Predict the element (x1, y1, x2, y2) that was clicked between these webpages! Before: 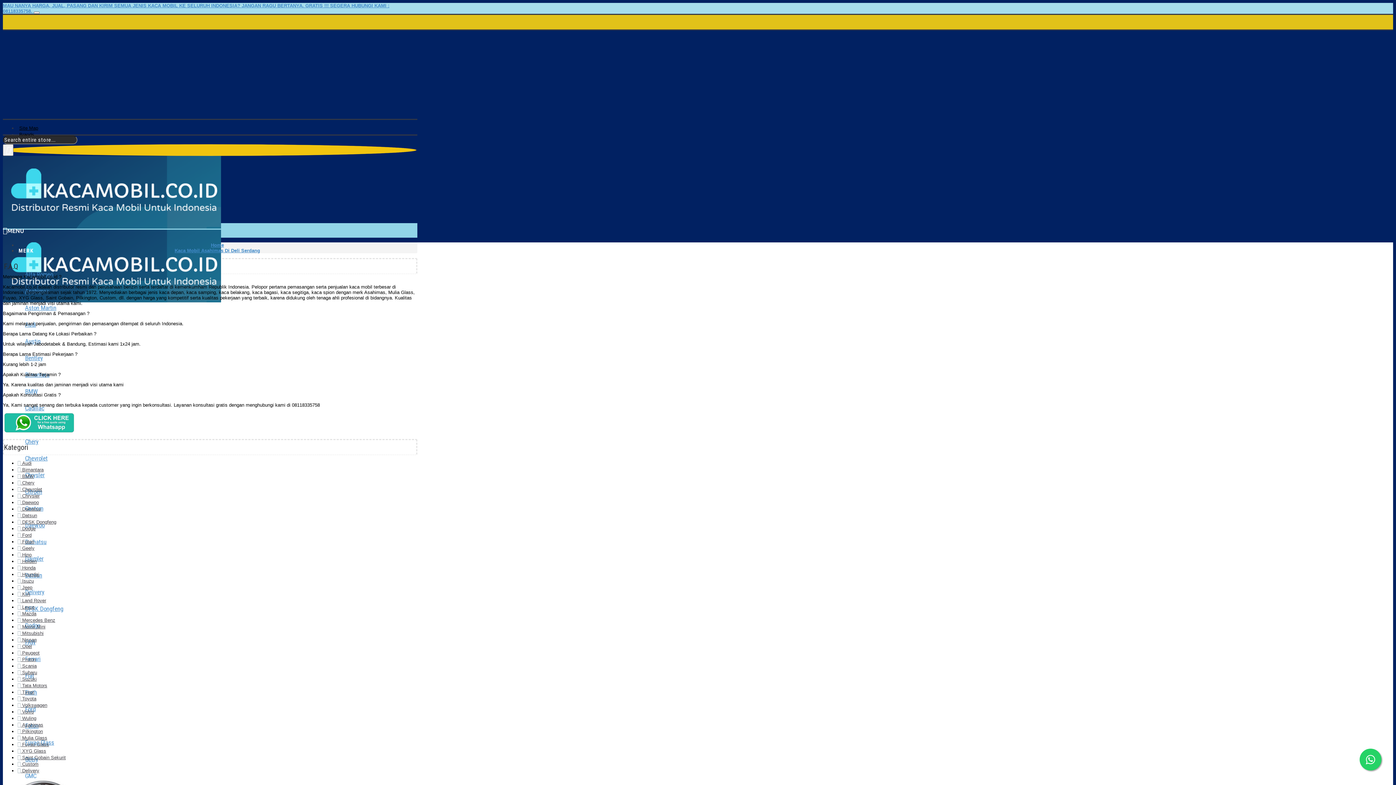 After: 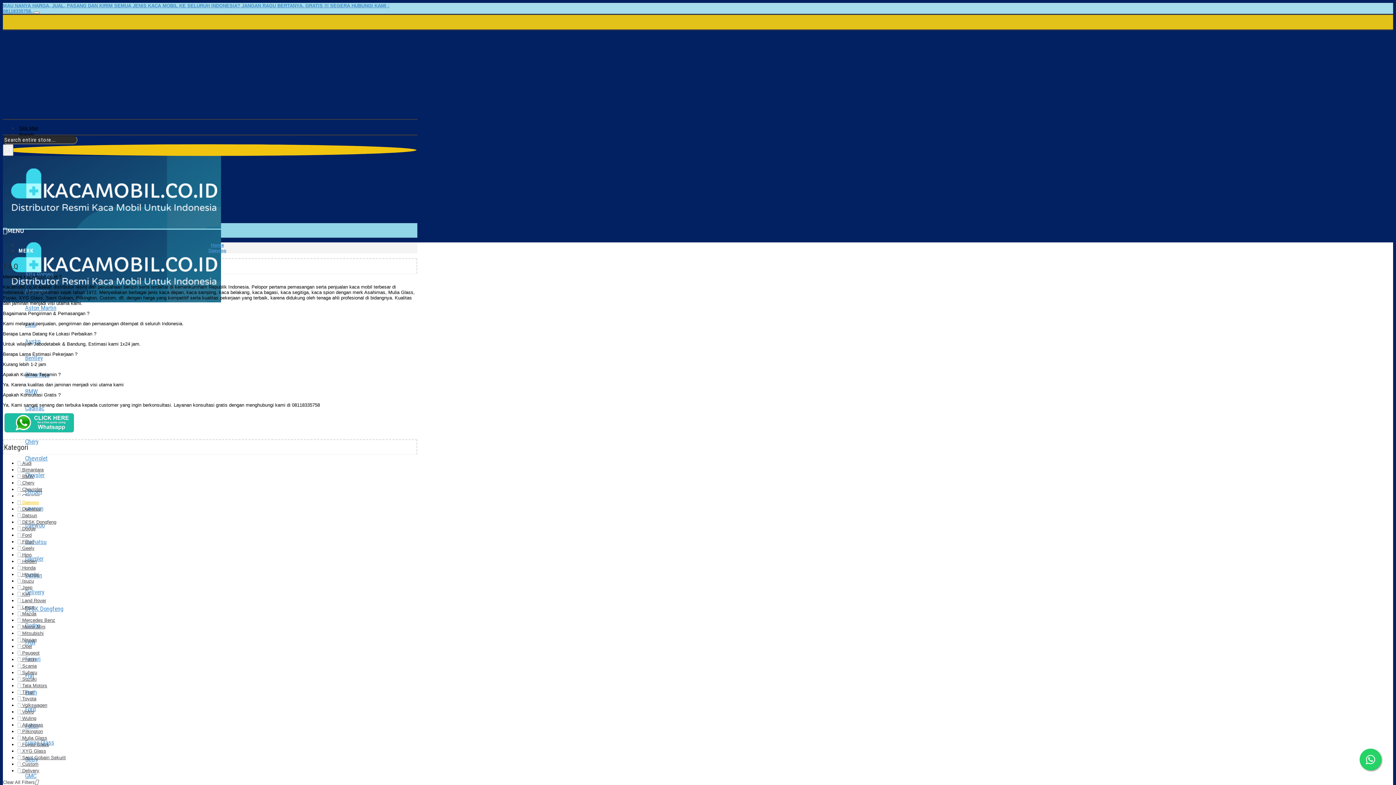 Action: bbox: (17, 496, 46, 507) label:  Daewoo